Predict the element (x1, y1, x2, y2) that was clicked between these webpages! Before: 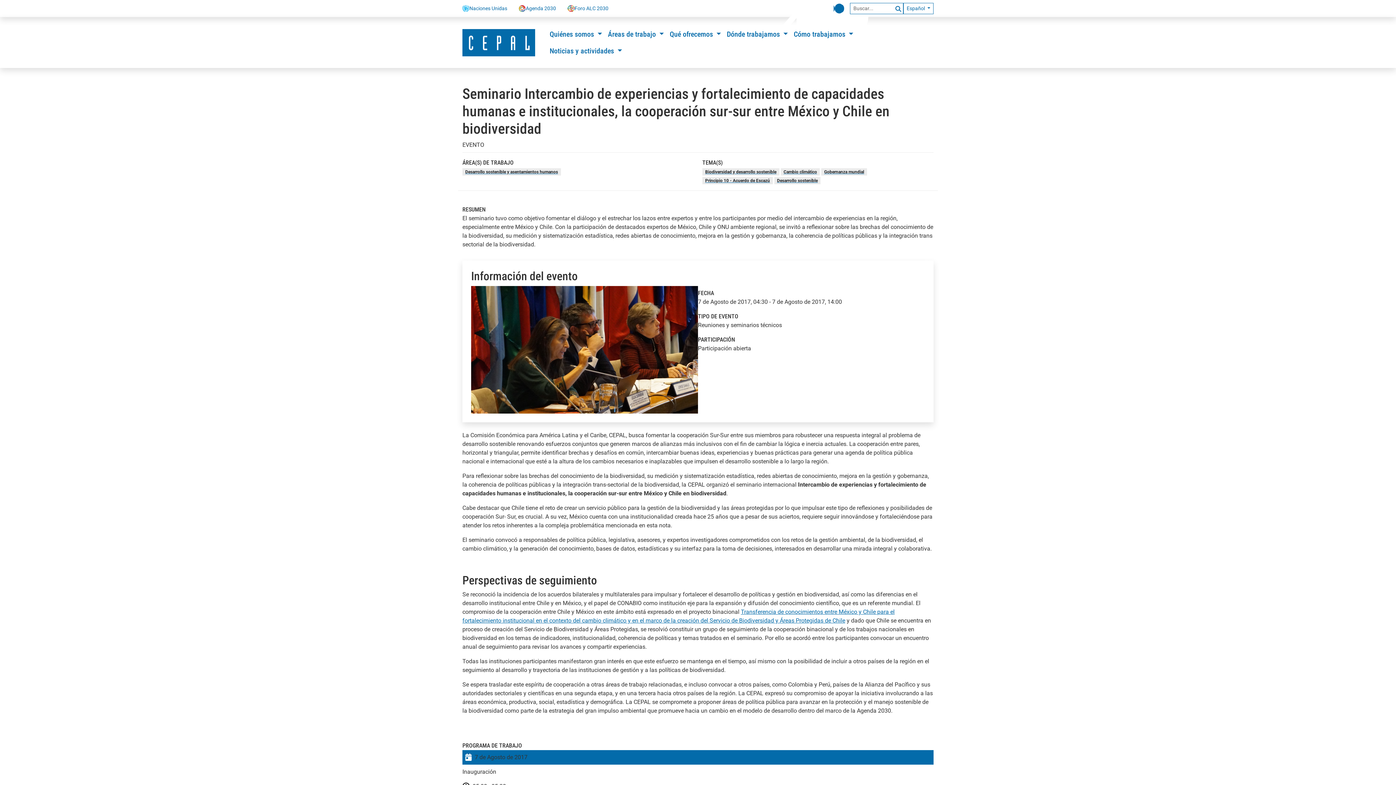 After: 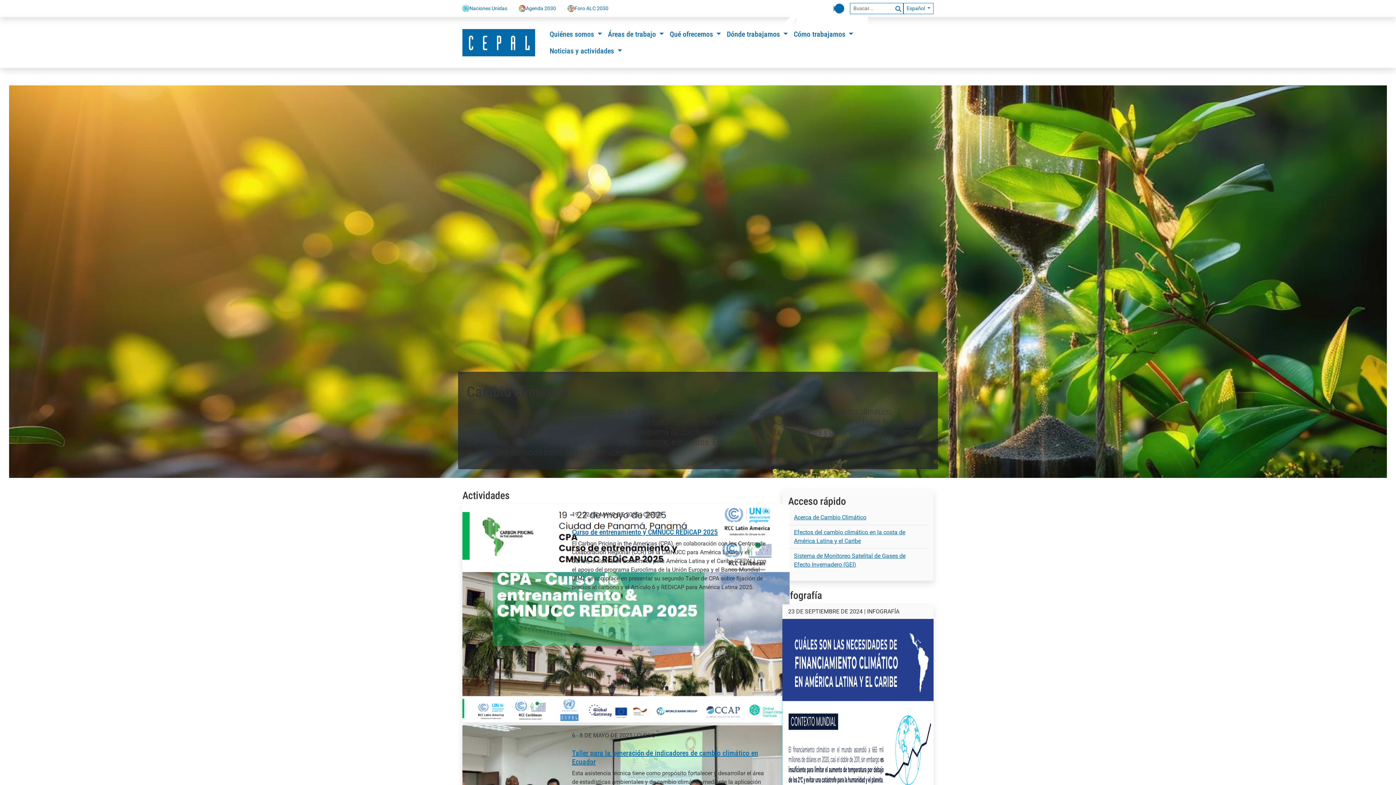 Action: bbox: (783, 169, 817, 174) label: Cambio climático